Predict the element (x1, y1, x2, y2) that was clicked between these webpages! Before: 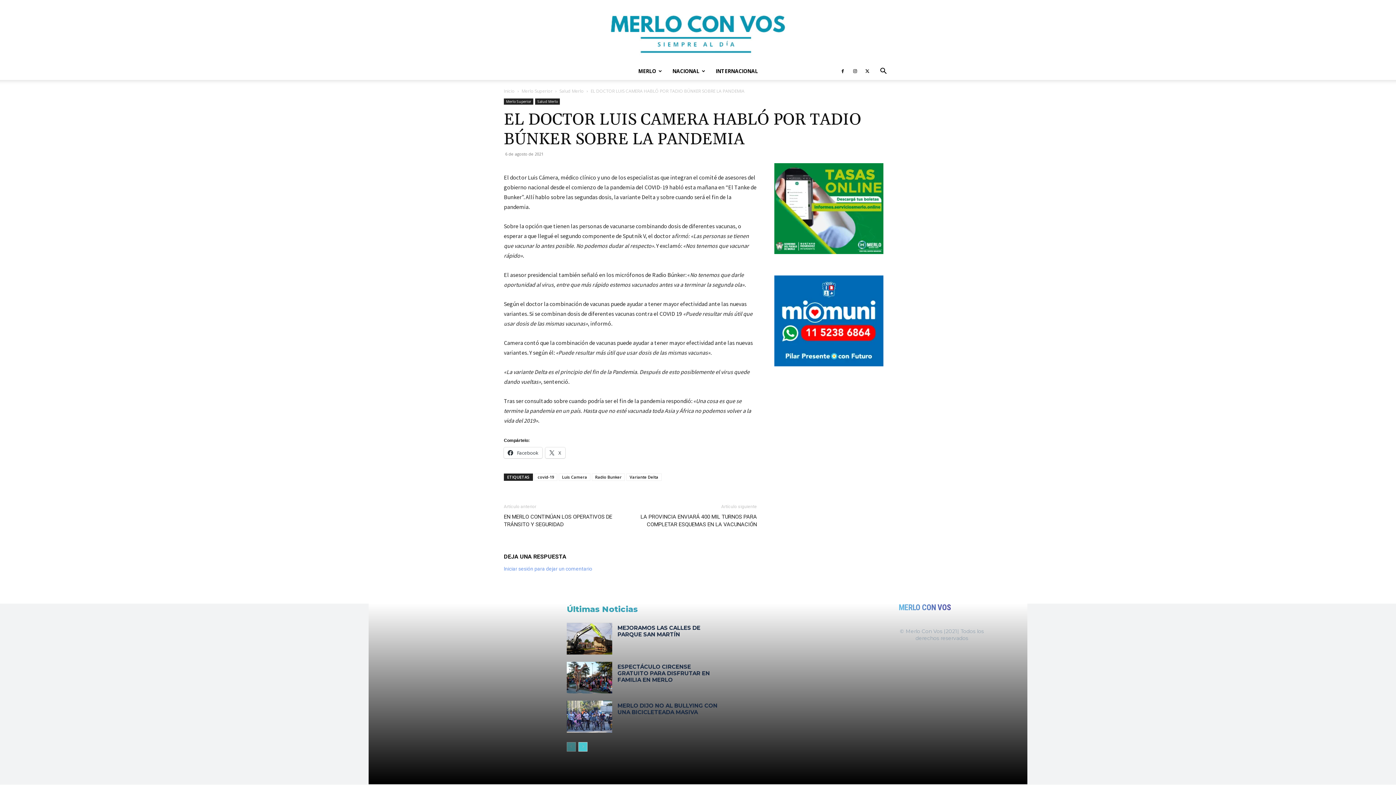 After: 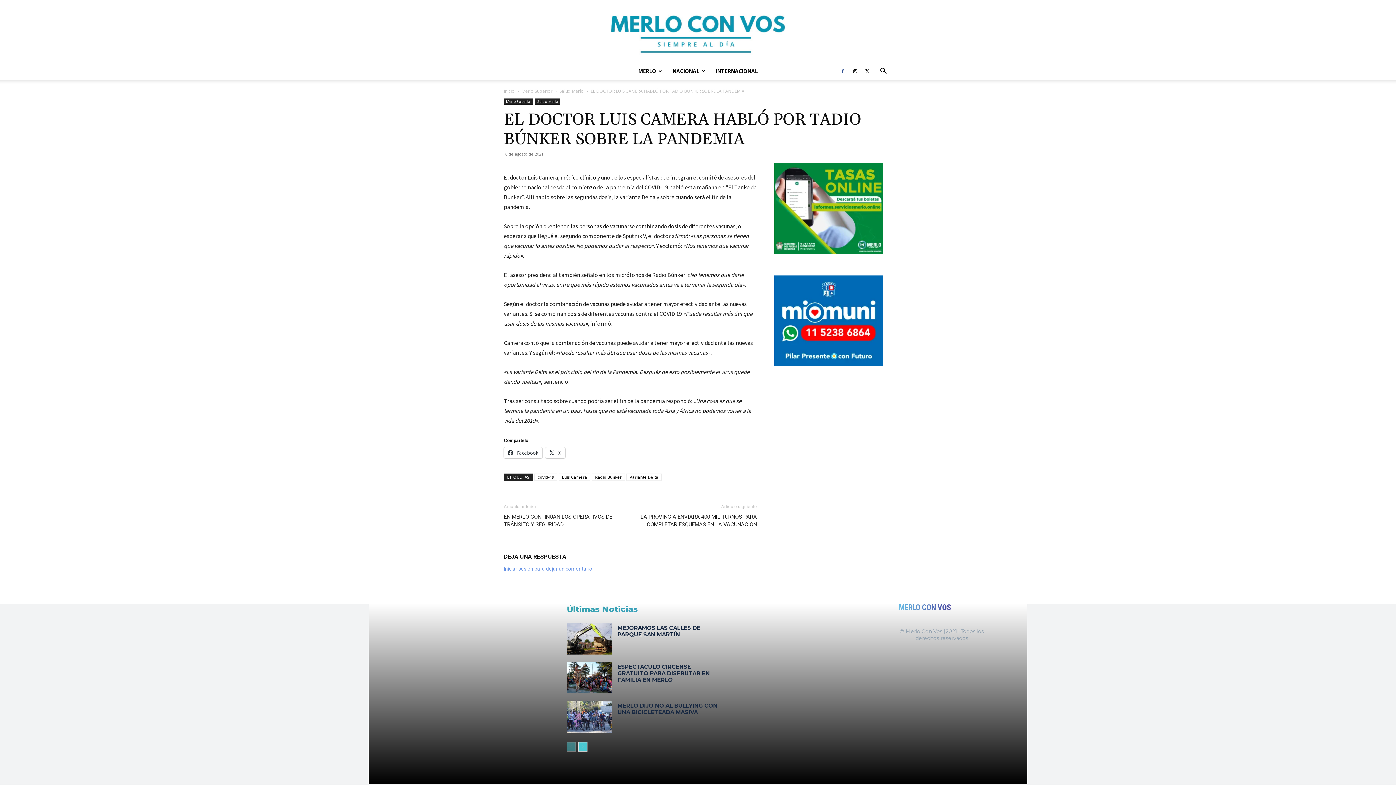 Action: bbox: (837, 62, 848, 80)